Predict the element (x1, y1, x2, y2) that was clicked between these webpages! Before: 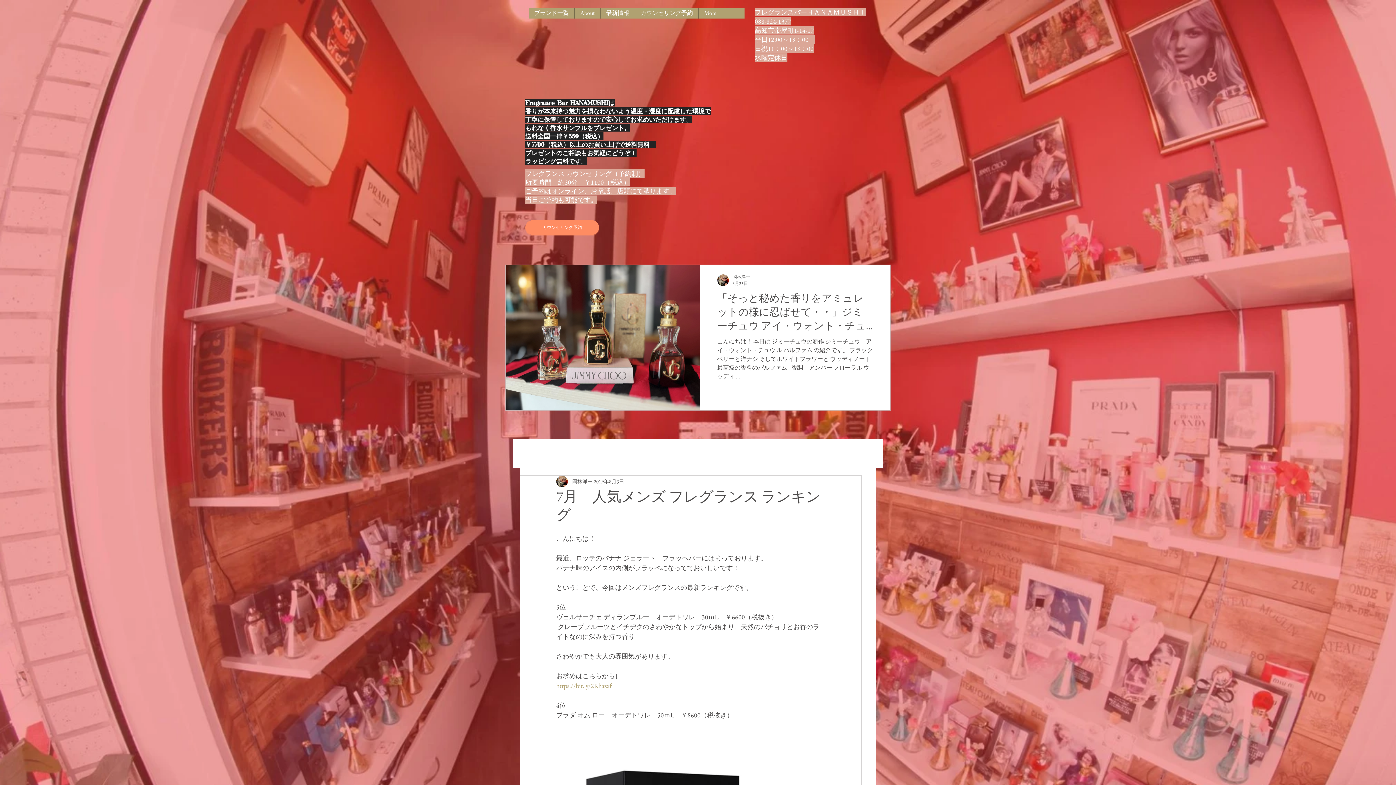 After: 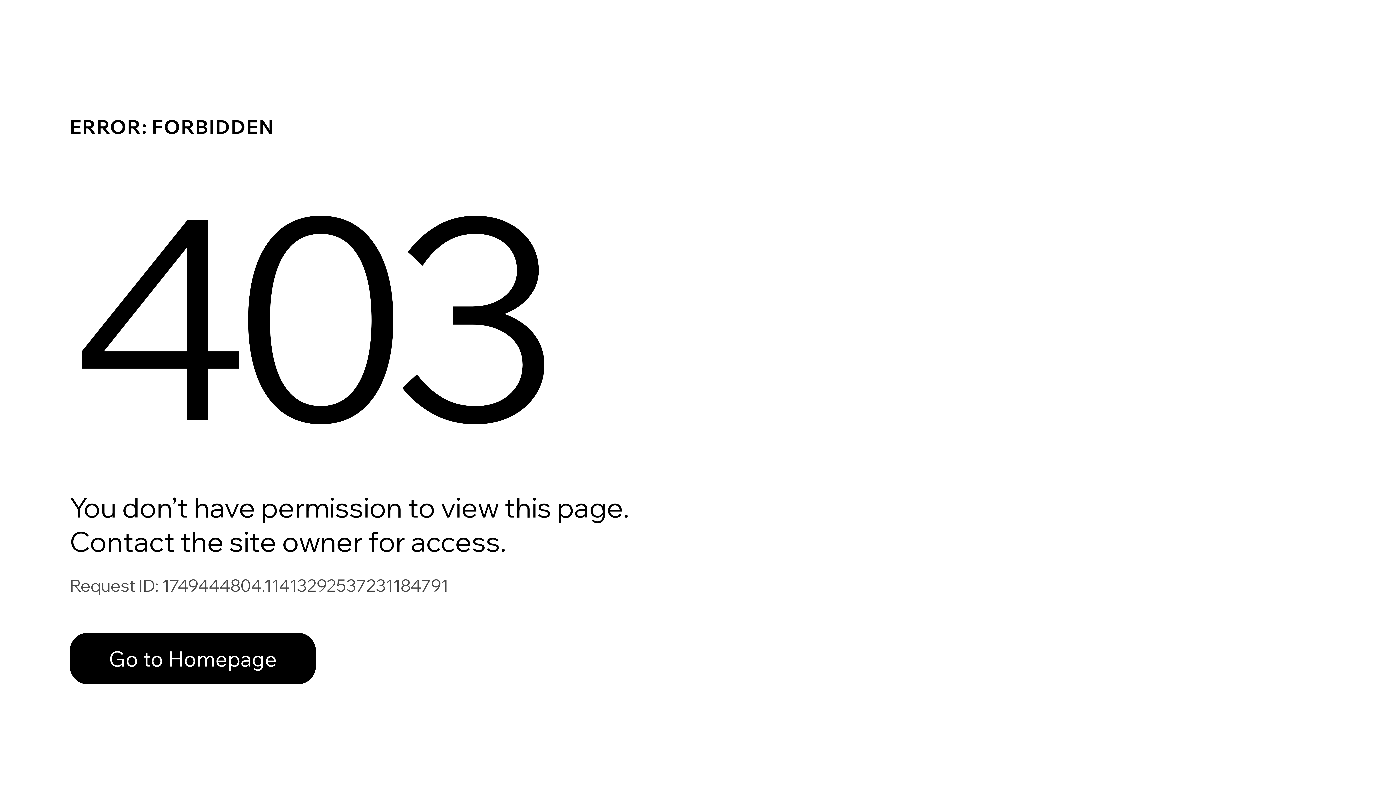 Action: label: 岡林洋一 bbox: (572, 478, 592, 485)